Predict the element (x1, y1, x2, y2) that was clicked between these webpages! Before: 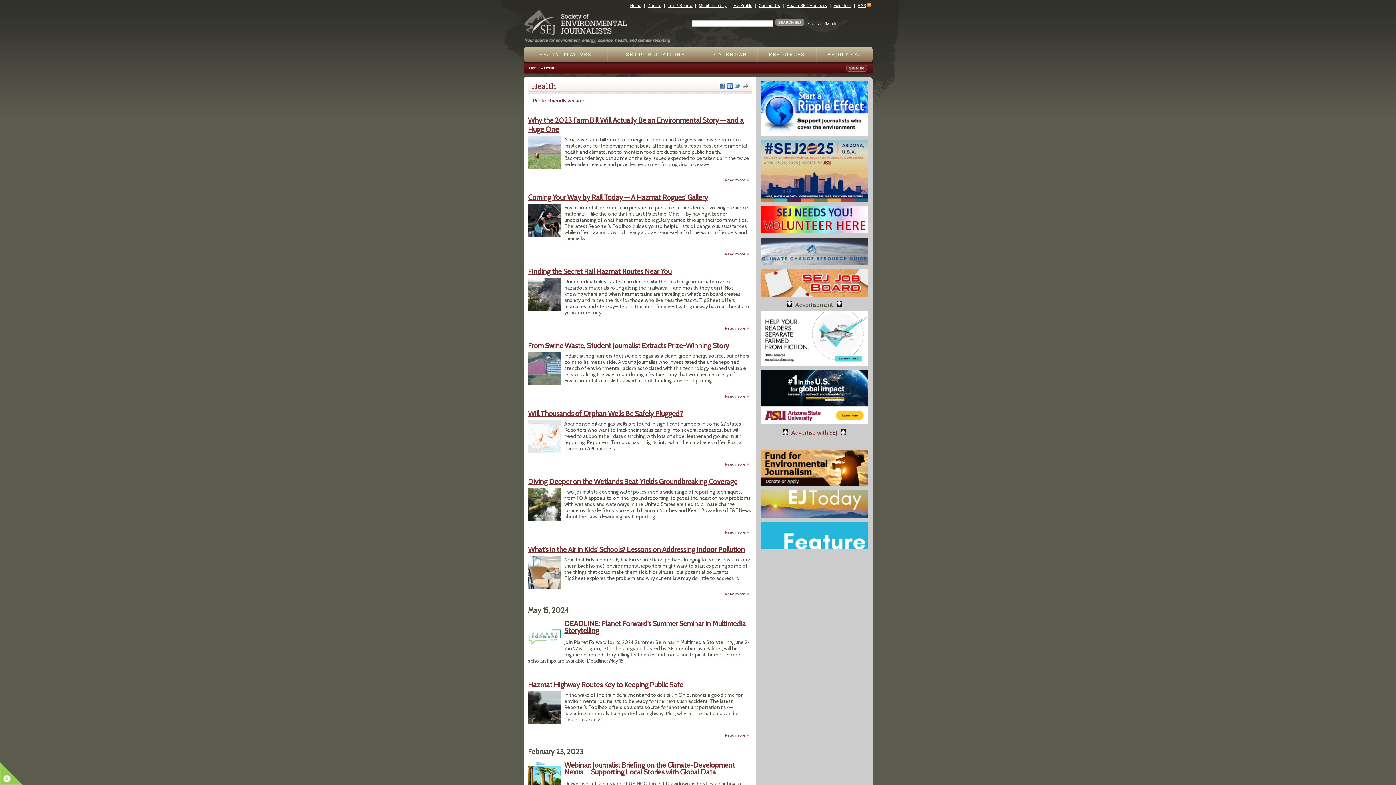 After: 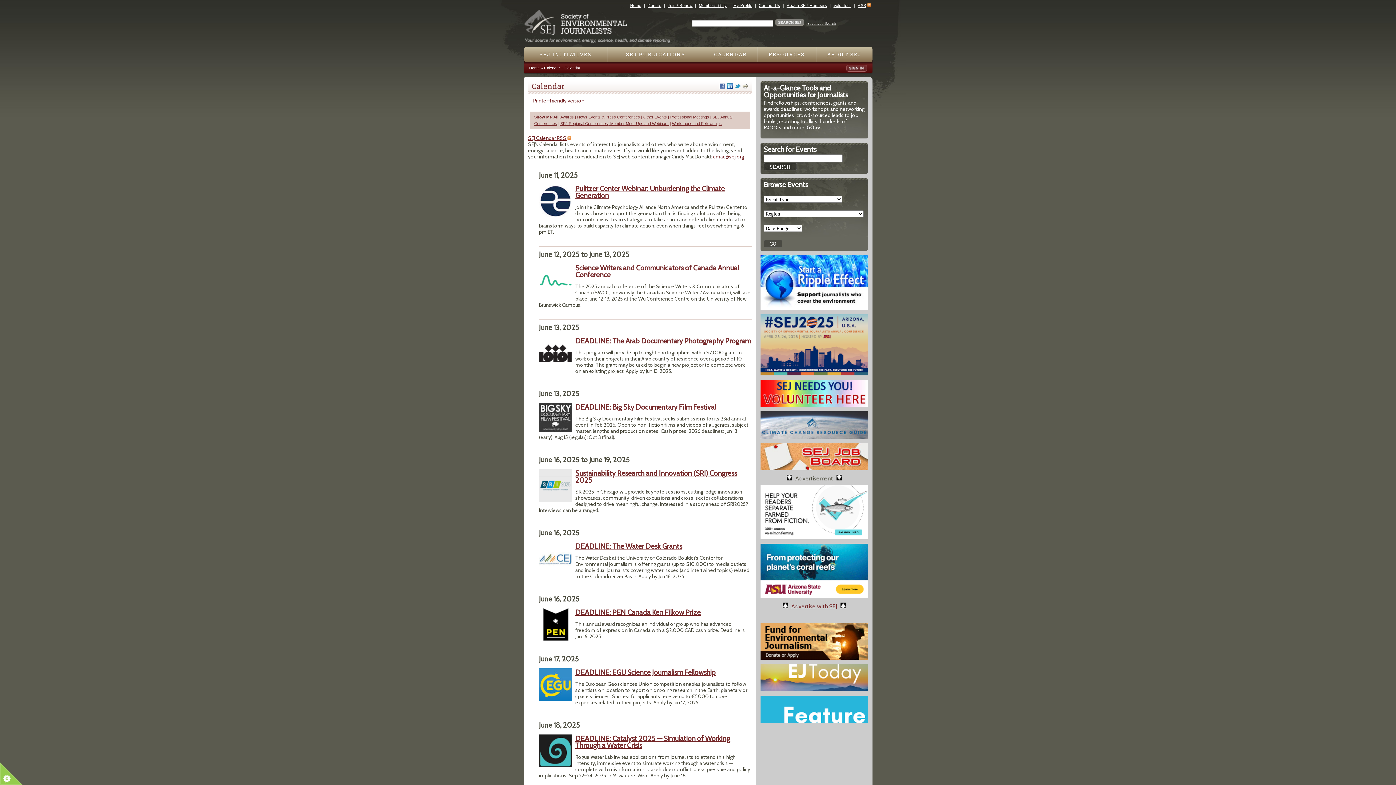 Action: bbox: (704, 46, 757, 62) label: CALENDAR